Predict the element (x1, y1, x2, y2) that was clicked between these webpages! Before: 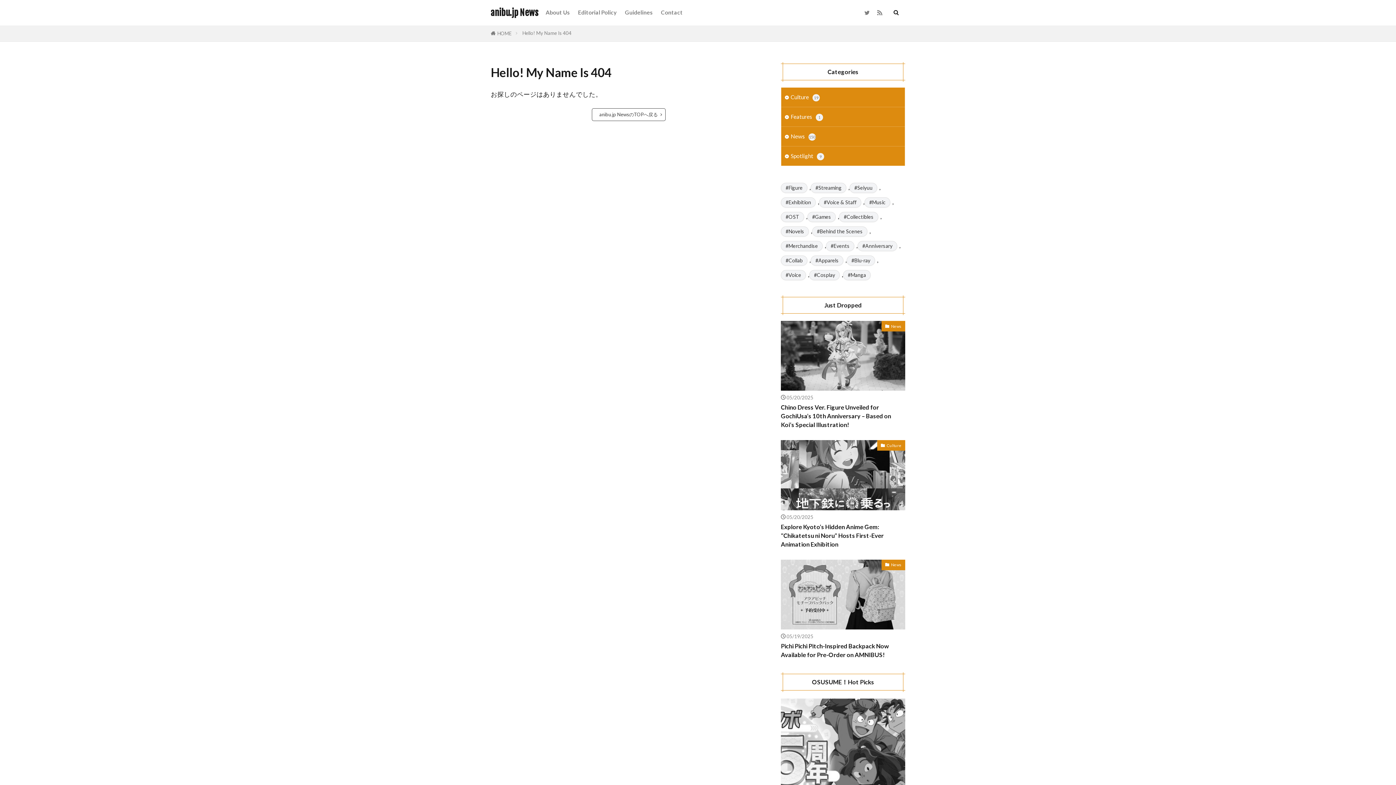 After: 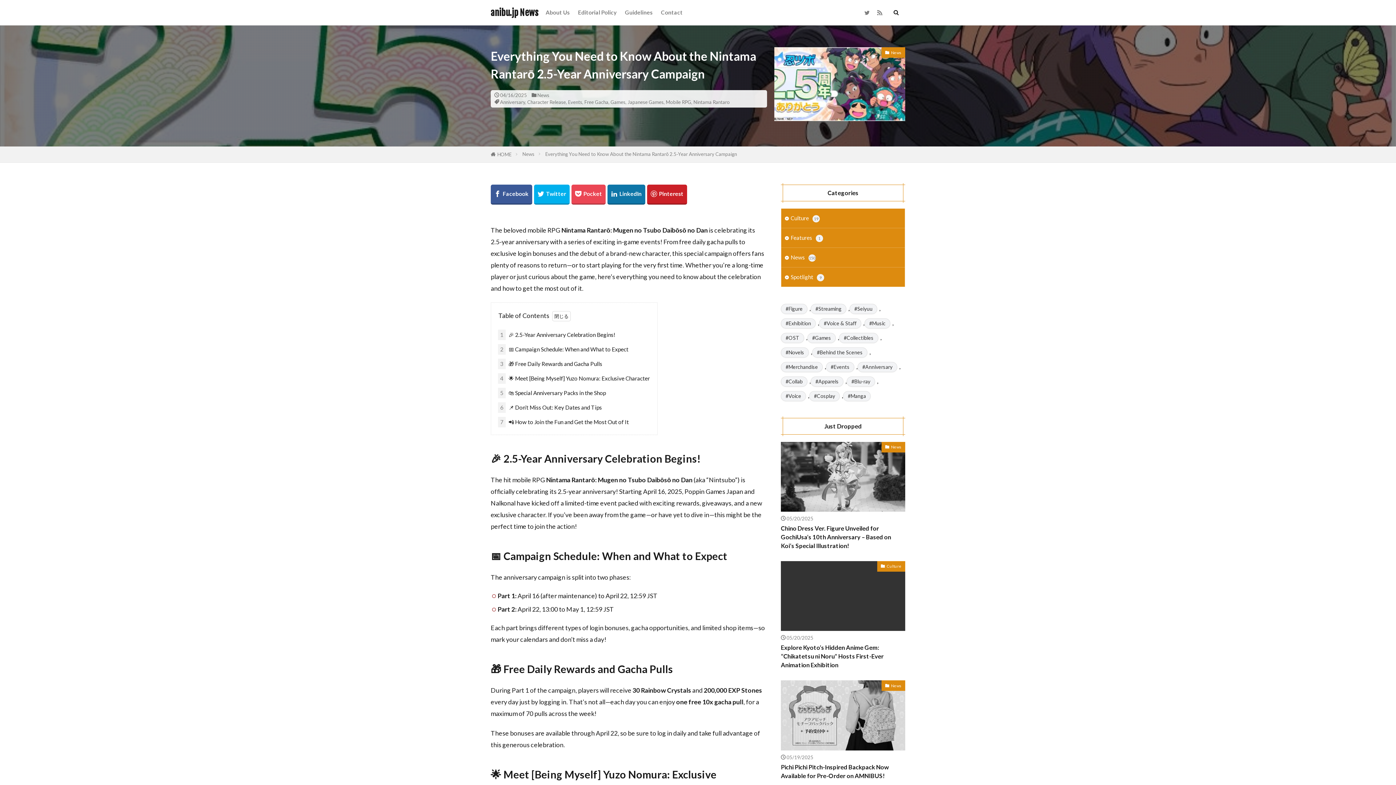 Action: bbox: (781, 698, 905, 822)